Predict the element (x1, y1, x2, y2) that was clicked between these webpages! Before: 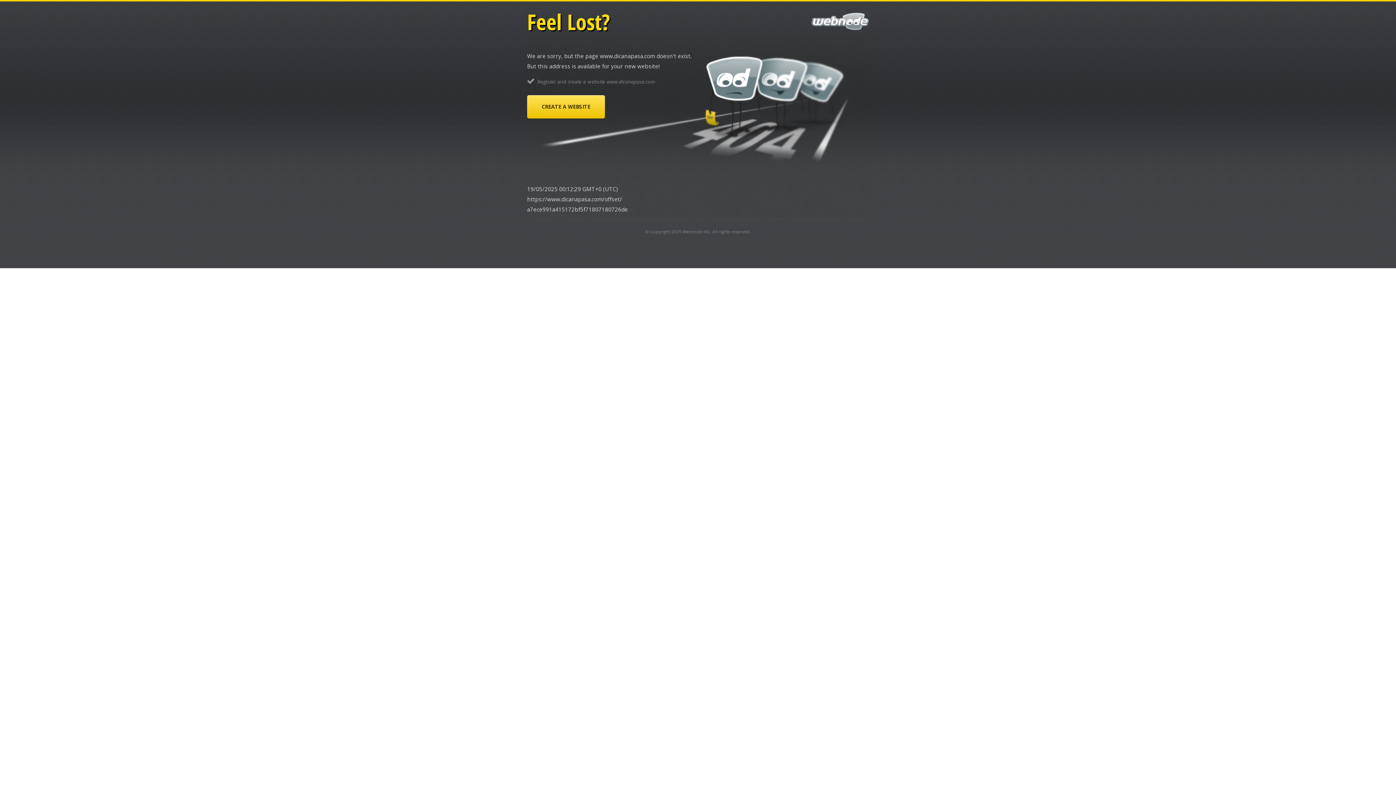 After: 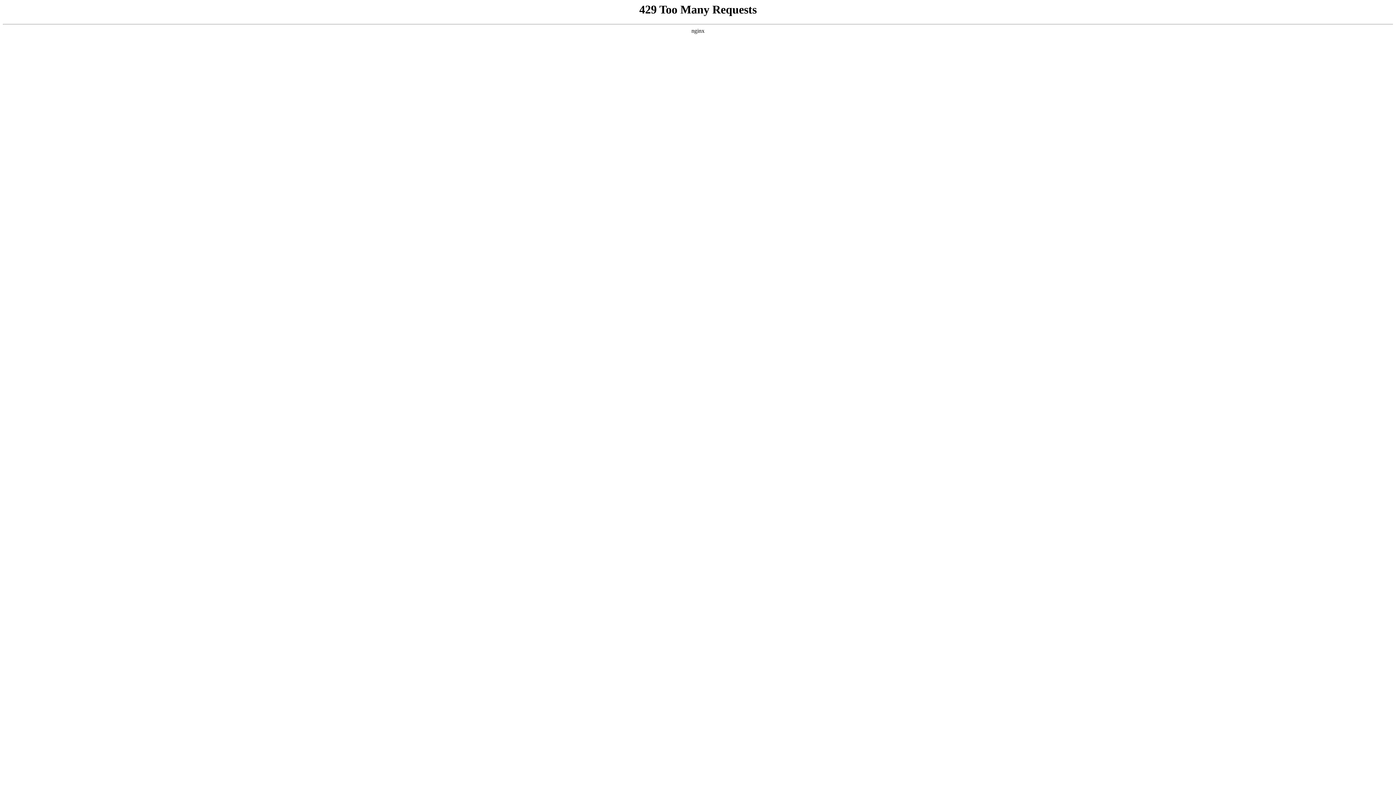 Action: bbox: (527, 95, 605, 118) label: CREATE A WEBSITE